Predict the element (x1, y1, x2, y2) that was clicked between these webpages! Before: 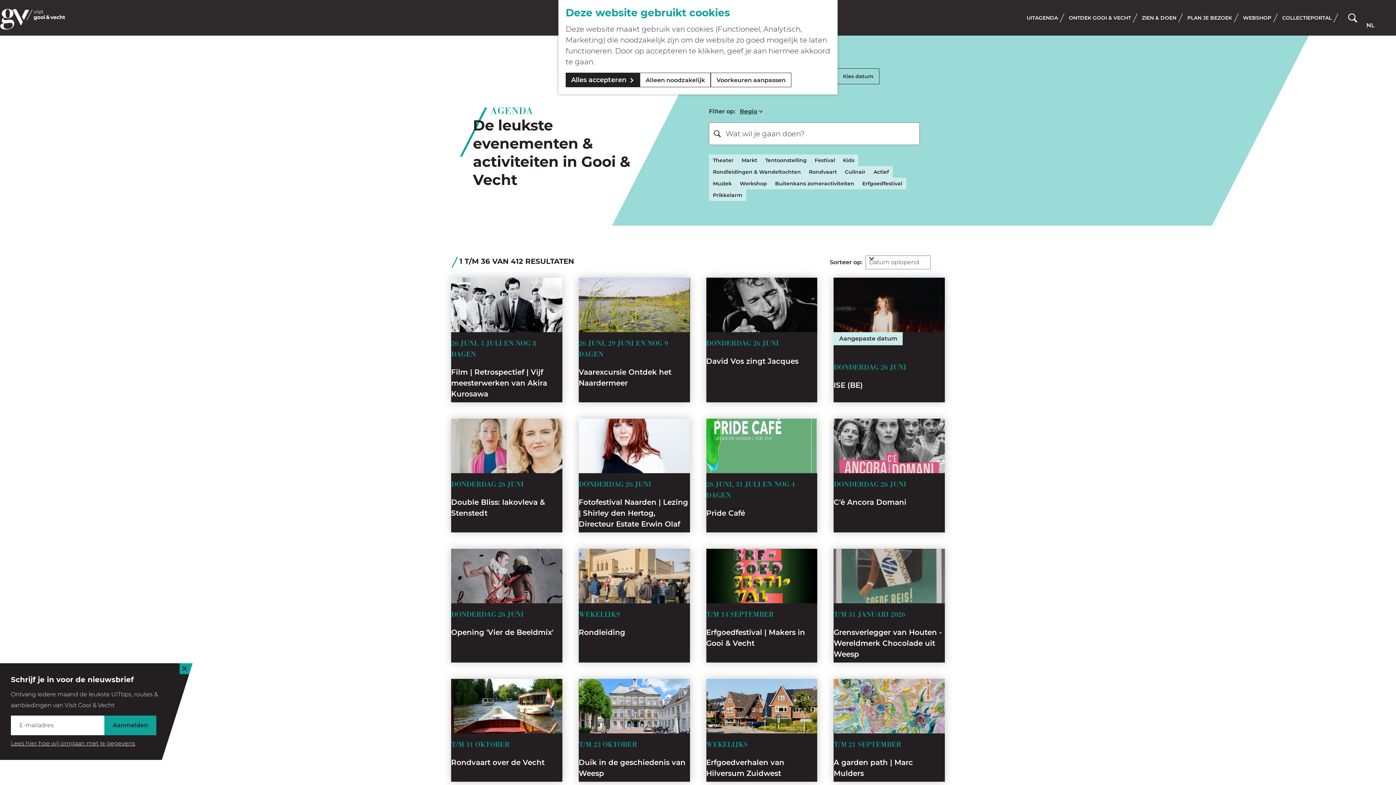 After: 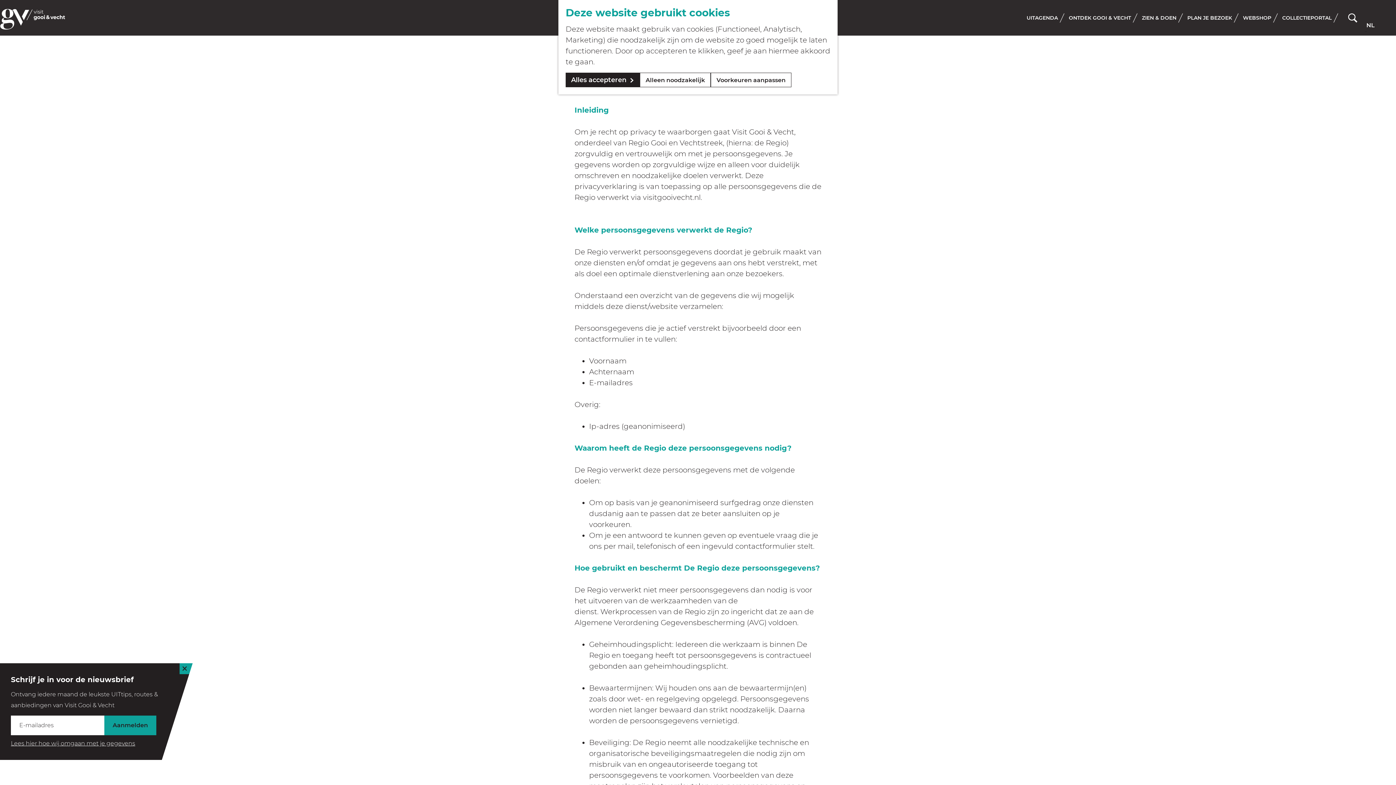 Action: bbox: (10, 740, 135, 747) label: Lees hier hoe wij omgaan met je gegevens